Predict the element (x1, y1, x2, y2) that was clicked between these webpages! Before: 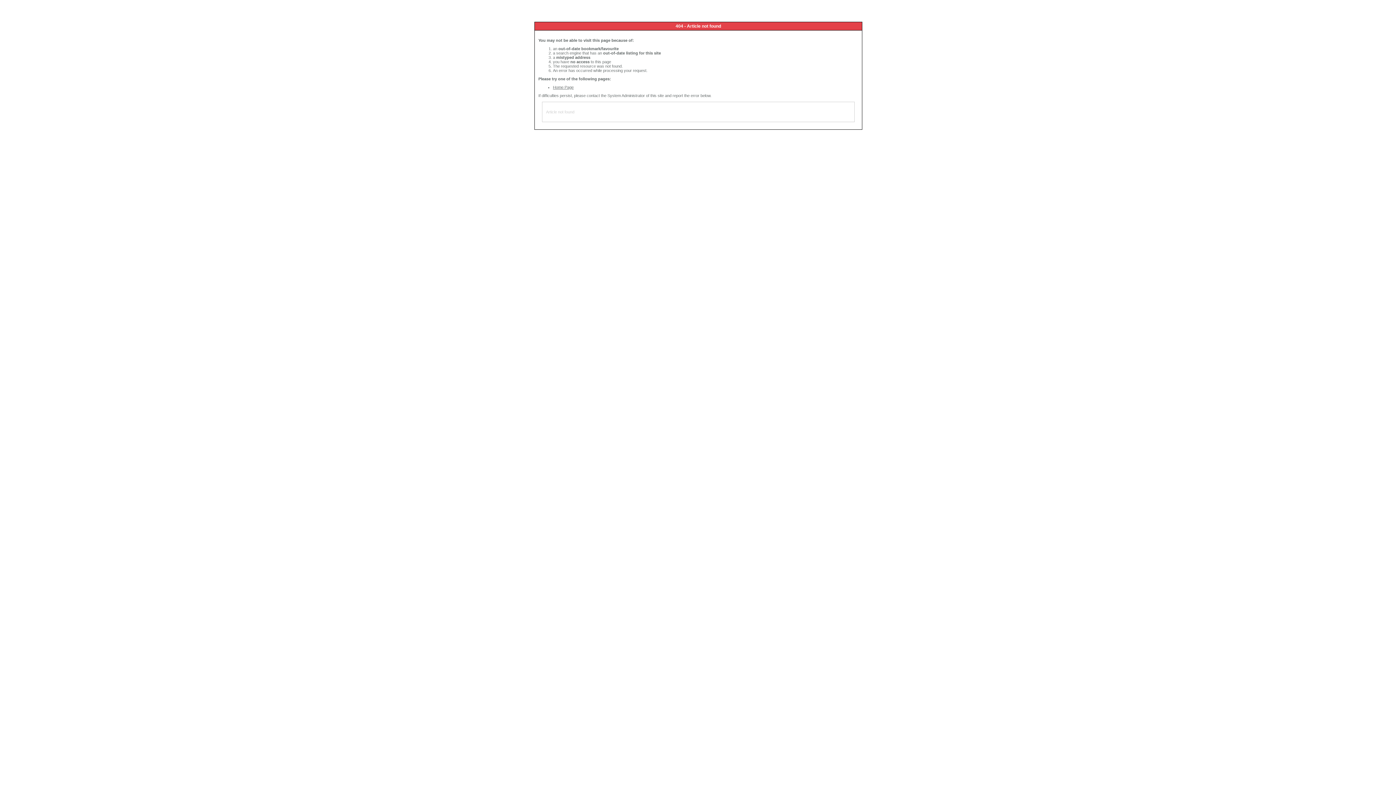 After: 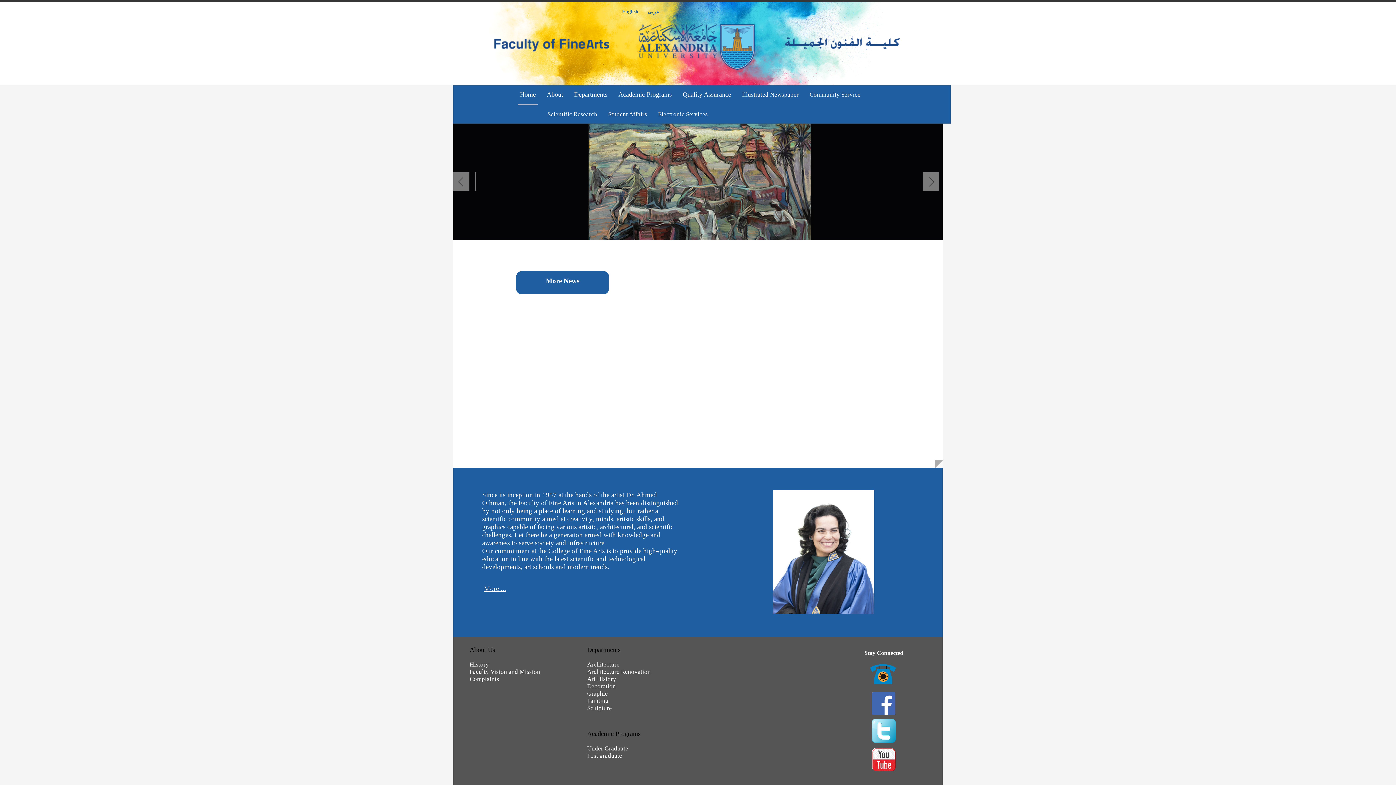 Action: bbox: (553, 85, 573, 89) label: Home Page